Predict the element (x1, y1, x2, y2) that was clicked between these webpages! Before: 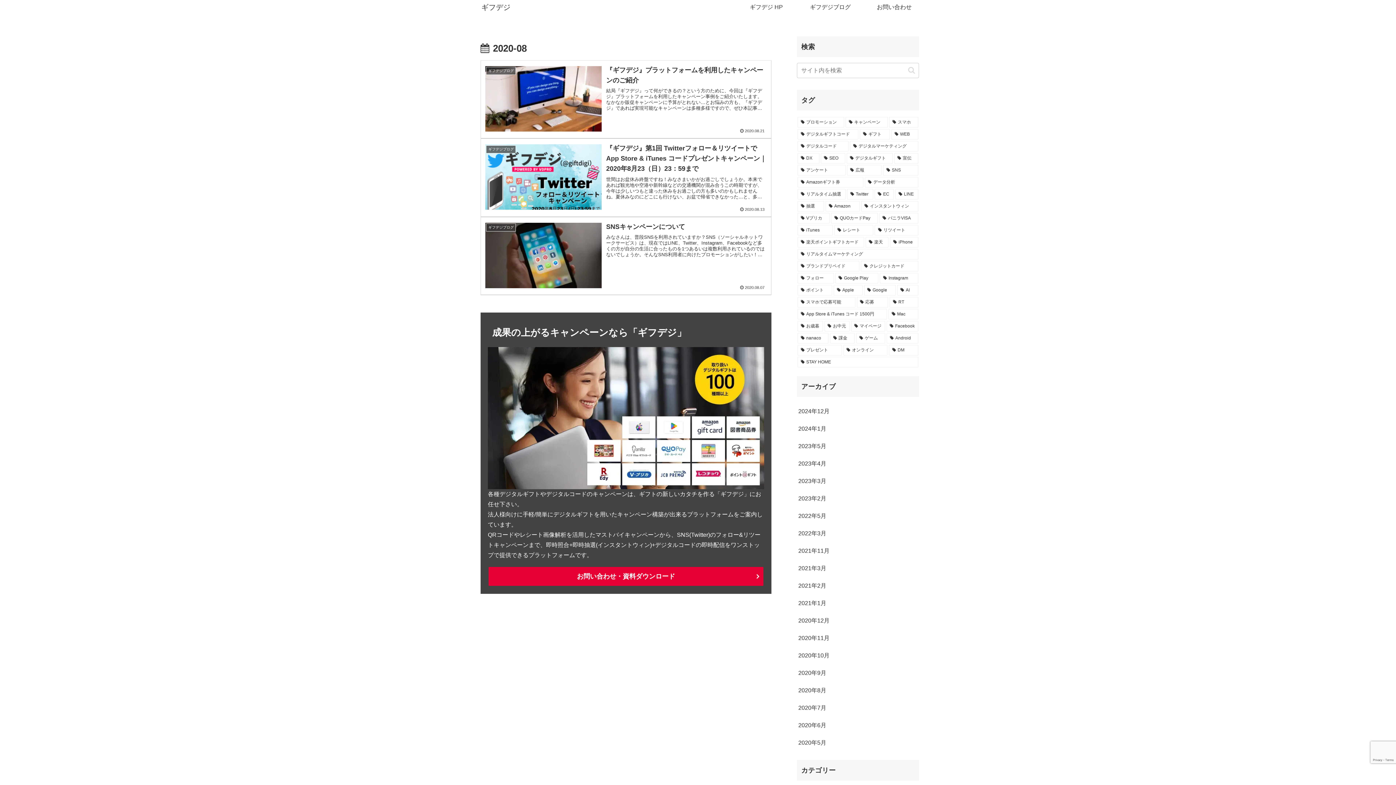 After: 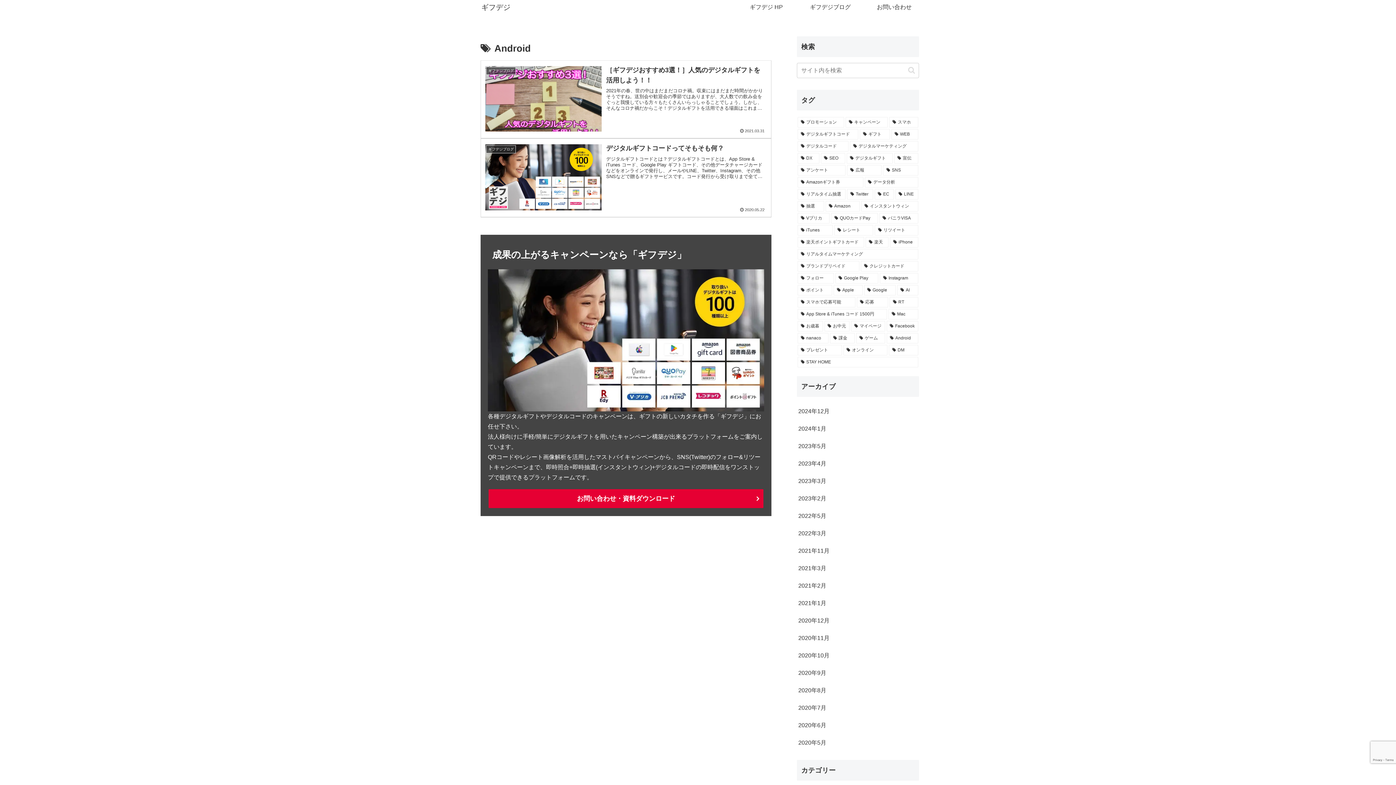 Action: label: Android (2個の項目) bbox: (886, 333, 918, 343)